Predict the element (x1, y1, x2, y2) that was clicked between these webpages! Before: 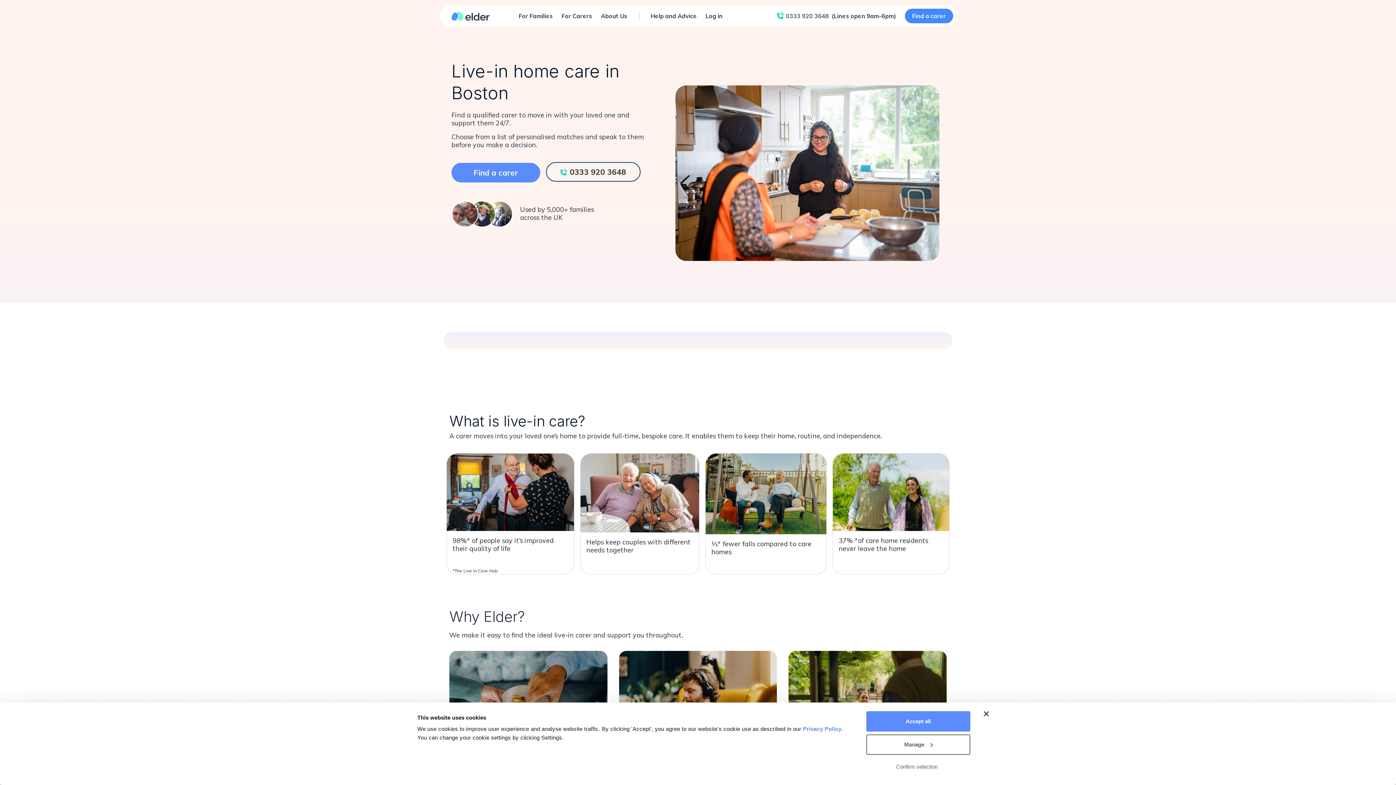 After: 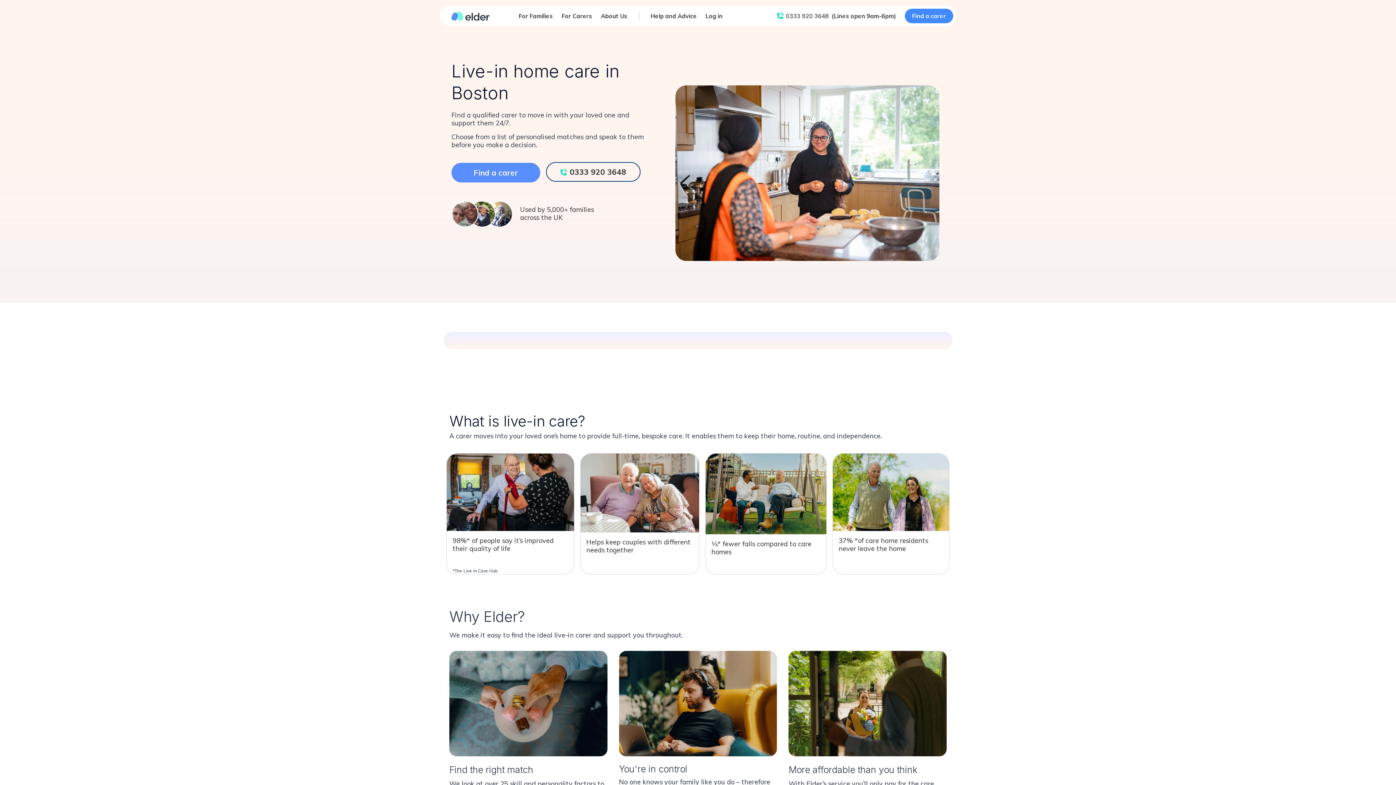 Action: bbox: (866, 757, 967, 776) label: Confirm selection